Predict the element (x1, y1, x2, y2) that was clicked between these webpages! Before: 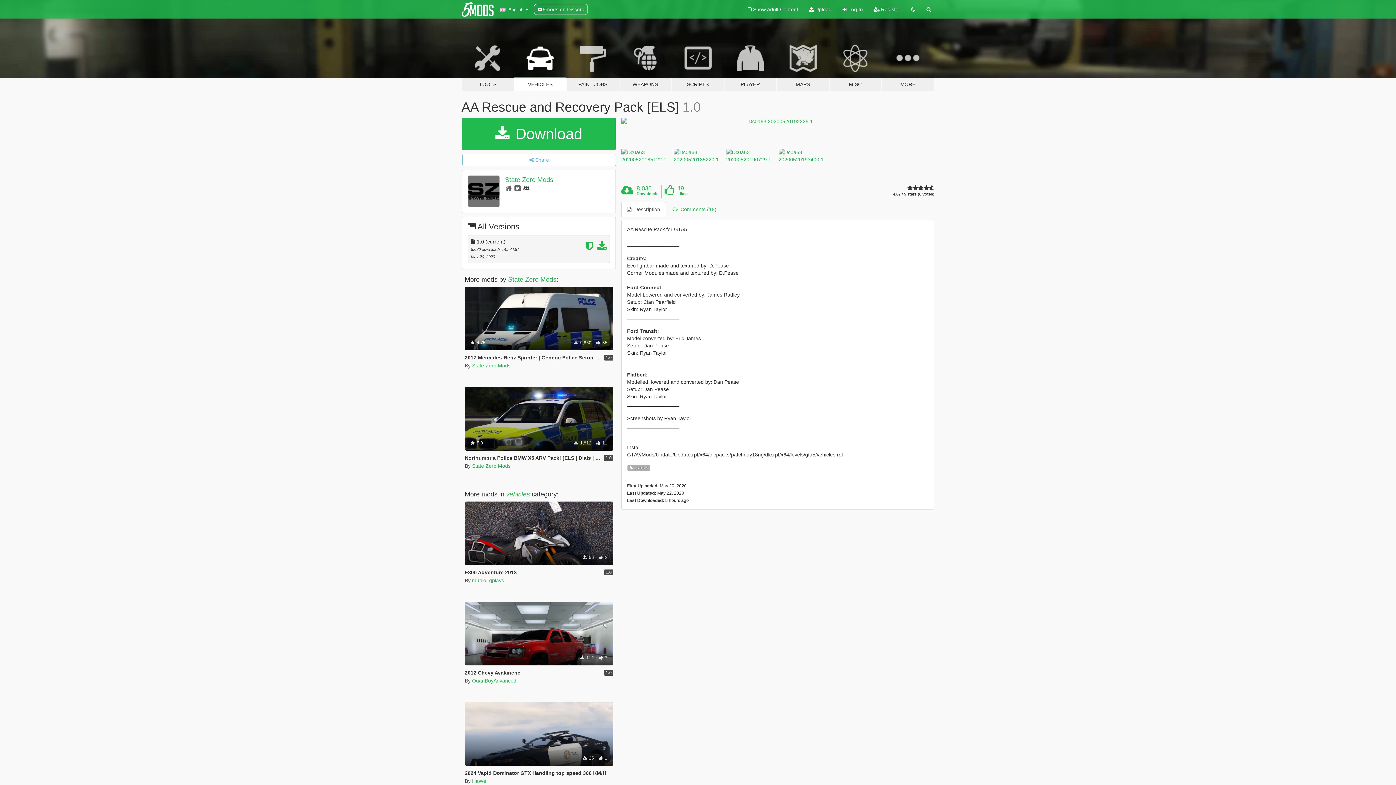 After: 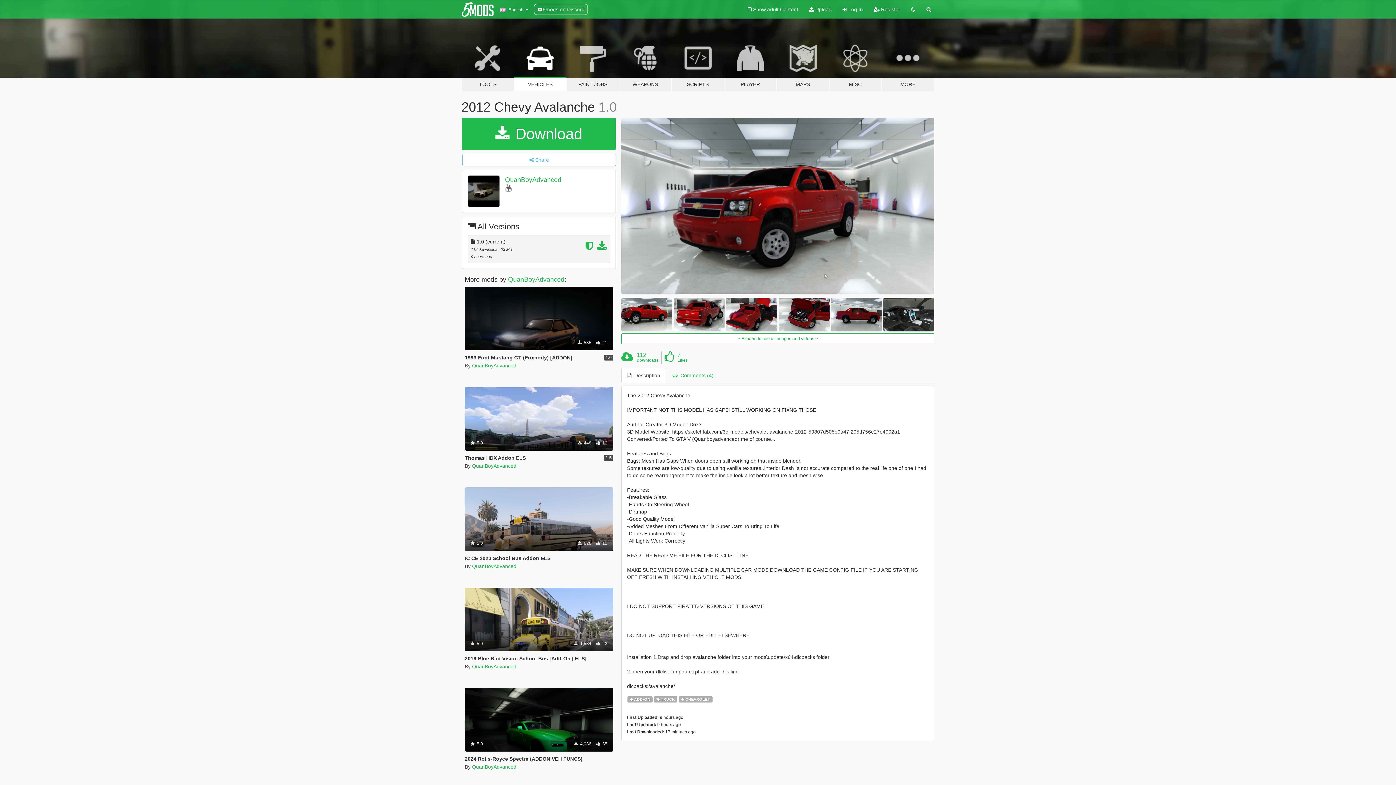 Action: bbox: (464, 602, 613, 665) label: Add-On
Truck
Chevrolet
 112  7